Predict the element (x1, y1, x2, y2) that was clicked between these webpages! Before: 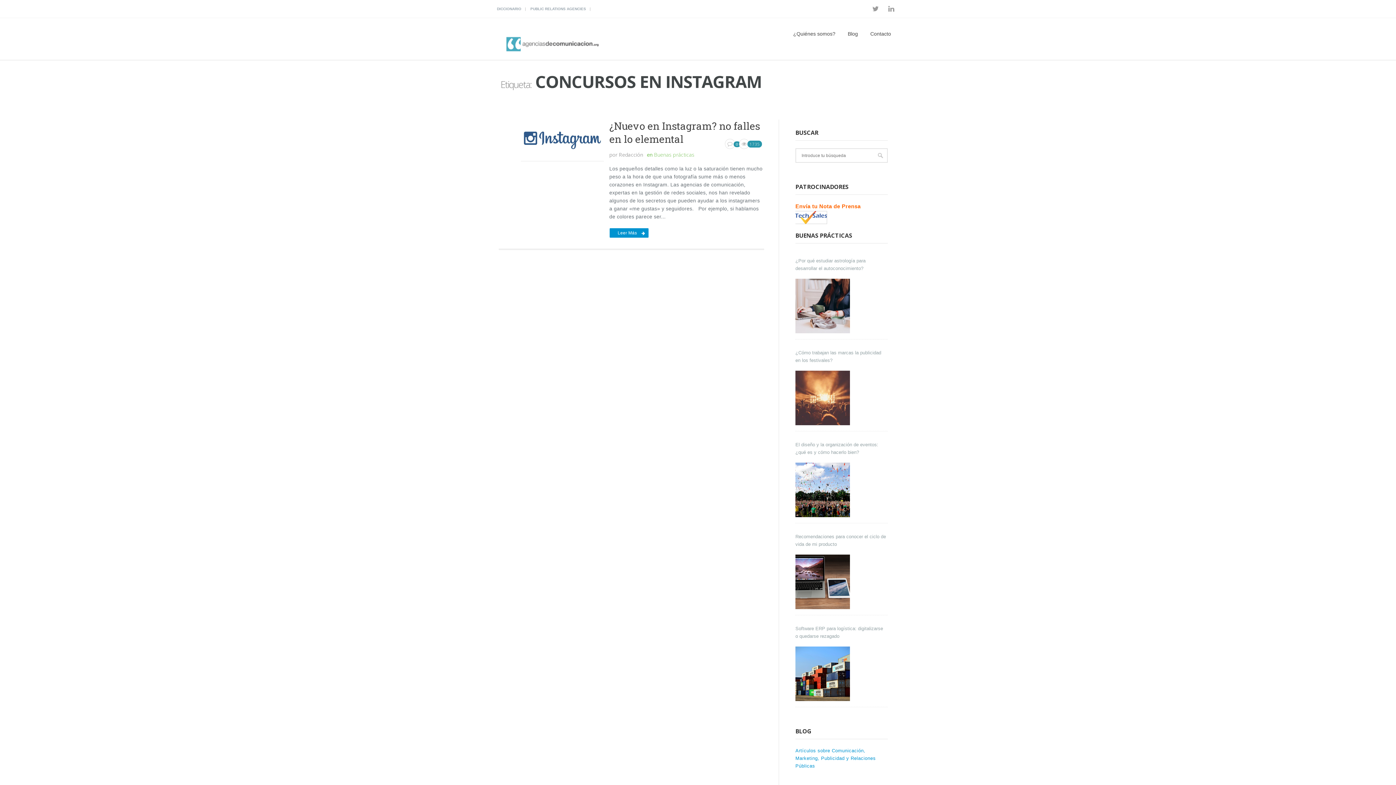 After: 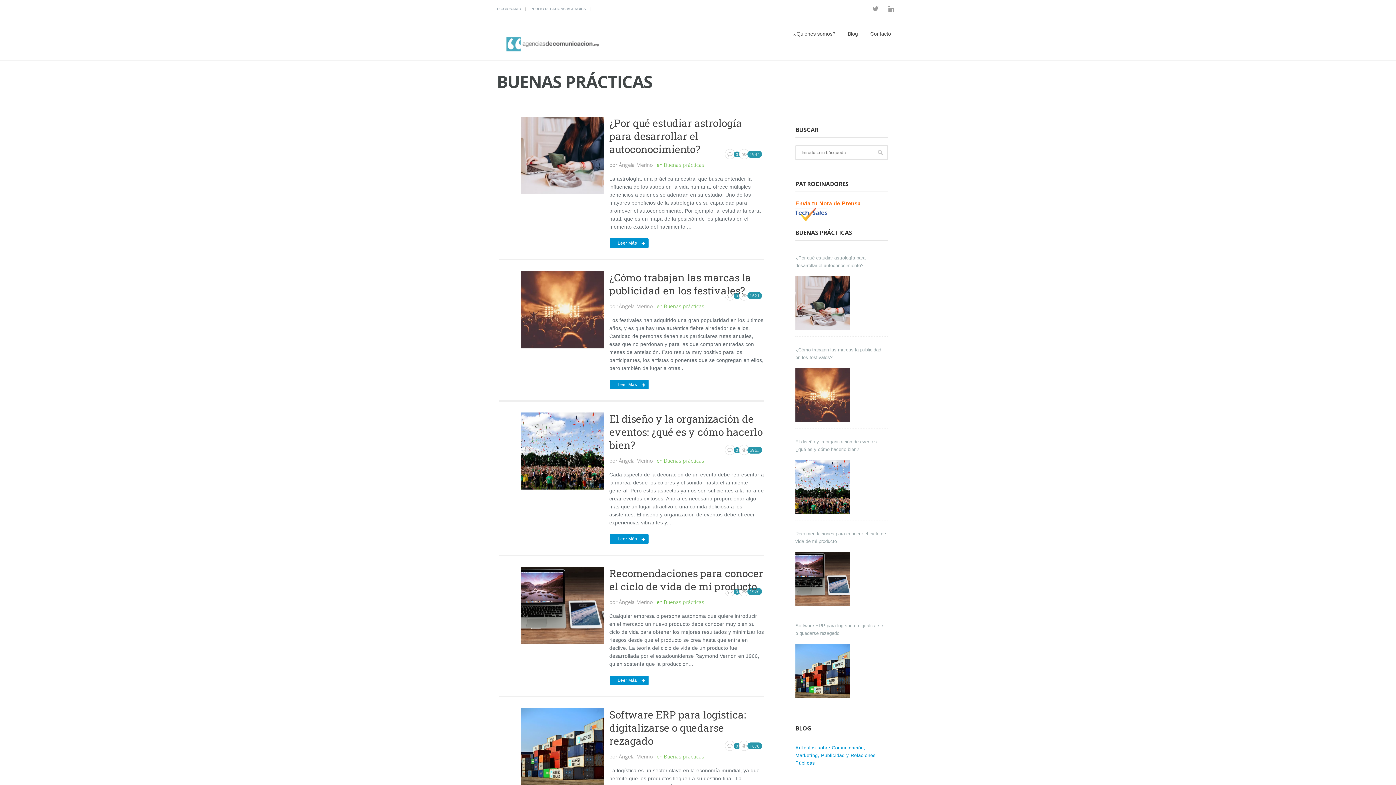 Action: label: Artículos sobre Comunicación, Marketing, Publicidad y Relaciones Públicas bbox: (795, 748, 876, 769)